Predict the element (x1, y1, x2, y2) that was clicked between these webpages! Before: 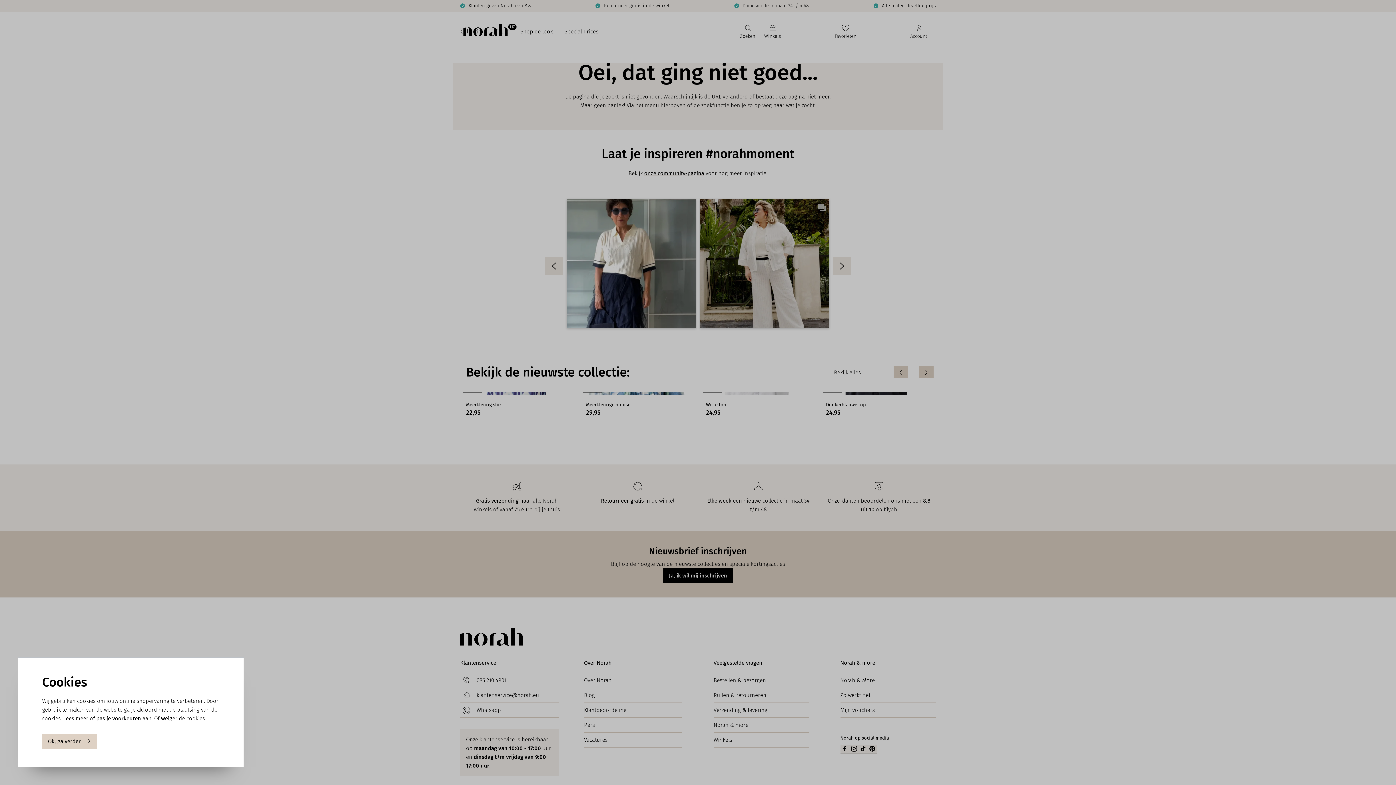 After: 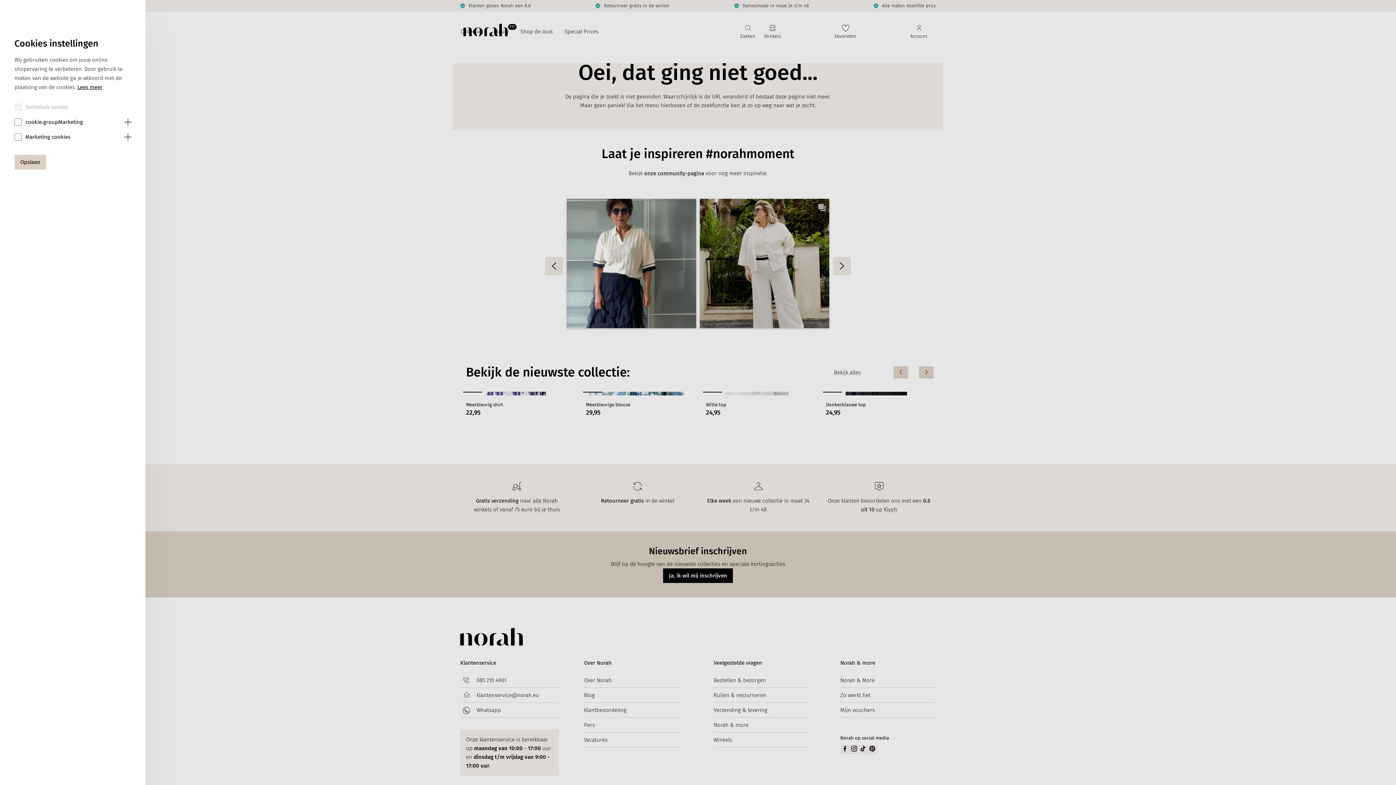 Action: bbox: (96, 714, 141, 723) label: pas je voorkeuren